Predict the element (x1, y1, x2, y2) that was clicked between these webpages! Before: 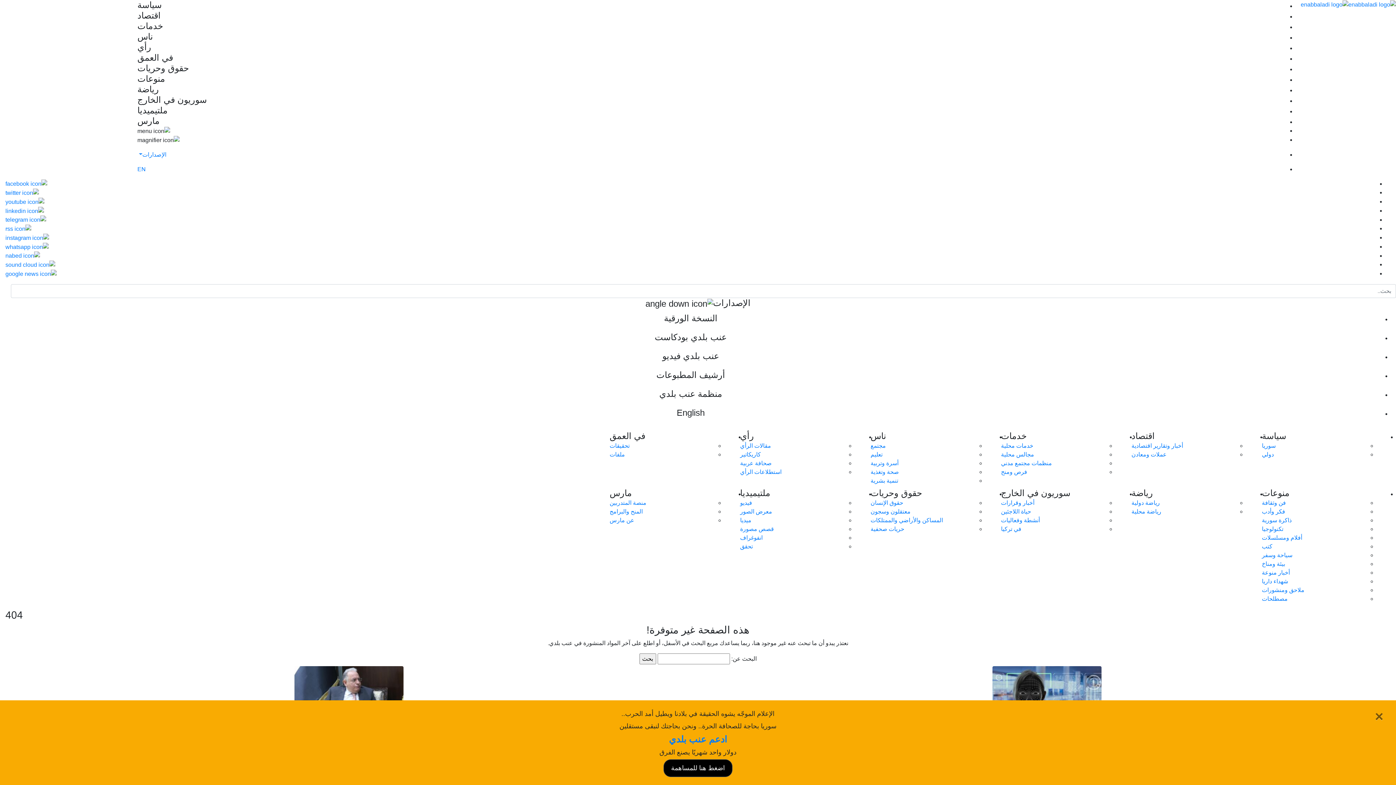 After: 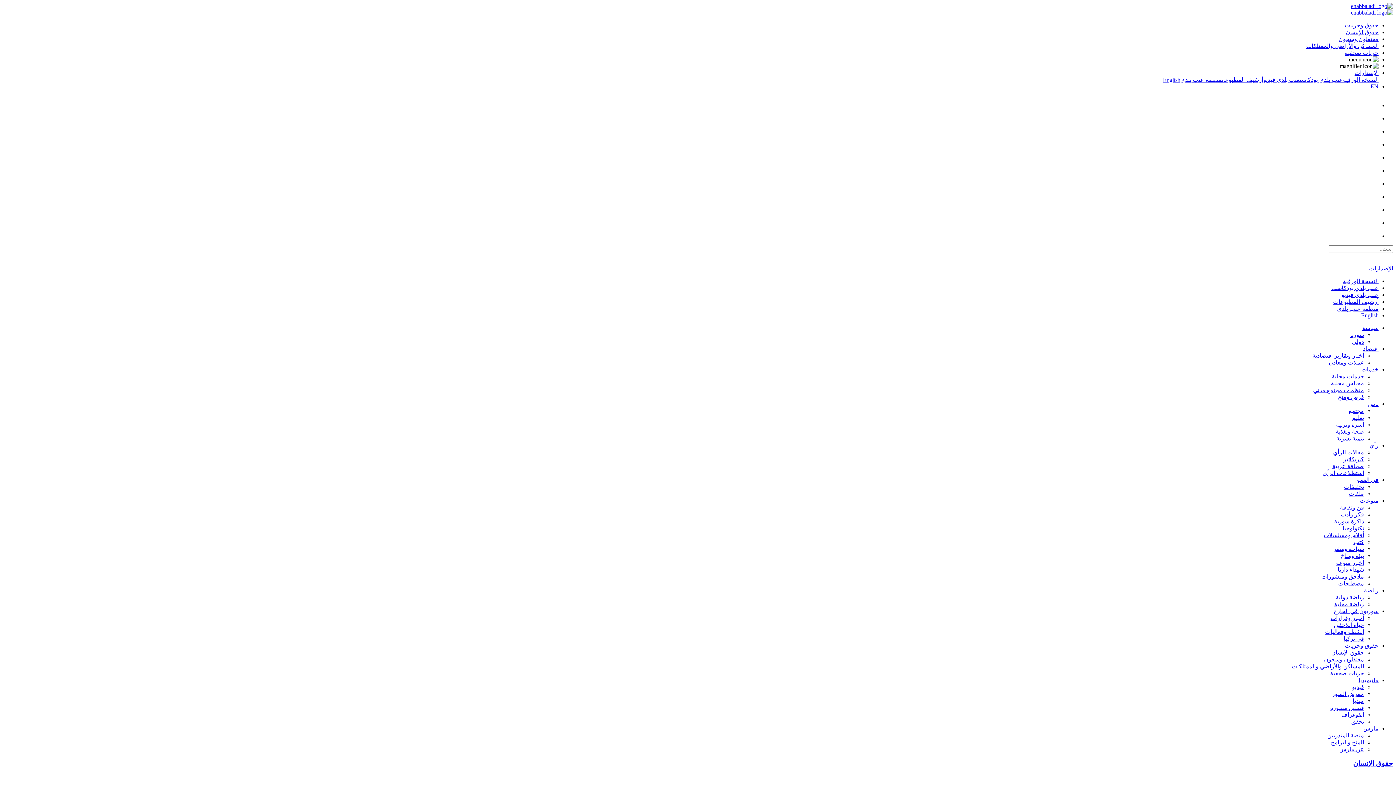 Action: bbox: (870, 499, 903, 506) label: حقوق الإنسان